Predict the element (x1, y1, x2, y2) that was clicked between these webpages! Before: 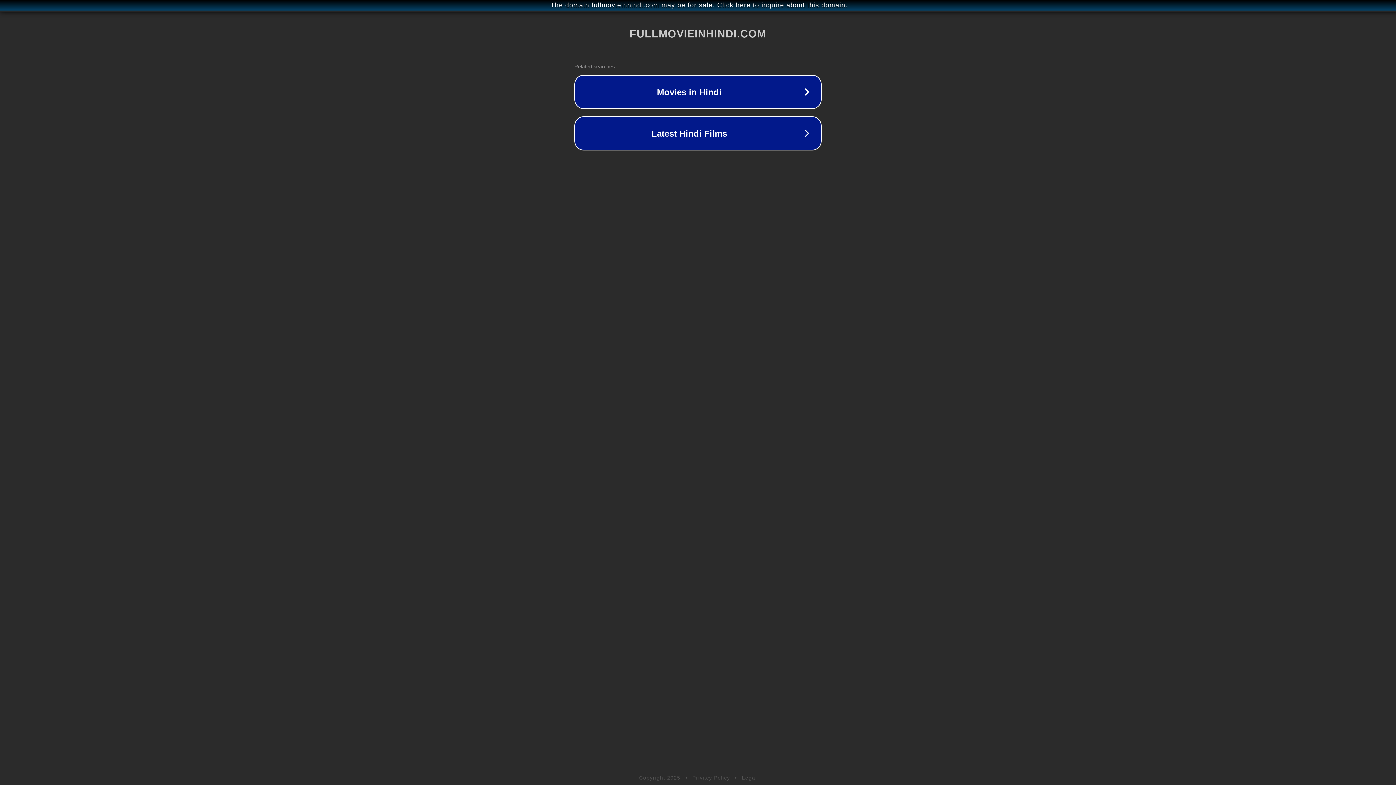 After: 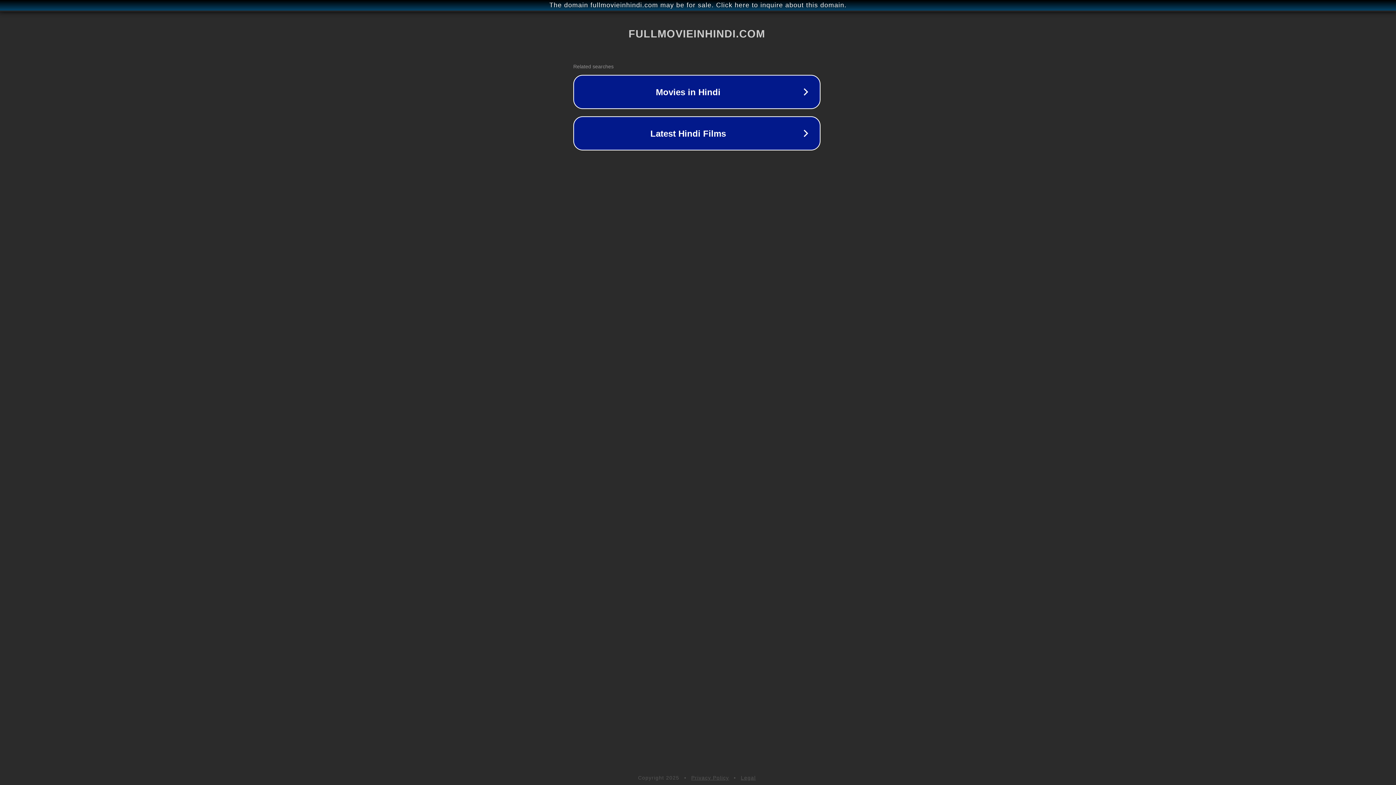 Action: bbox: (1, 1, 1397, 9) label: The domain fullmovieinhindi.com may be for sale. Click here to inquire about this domain.